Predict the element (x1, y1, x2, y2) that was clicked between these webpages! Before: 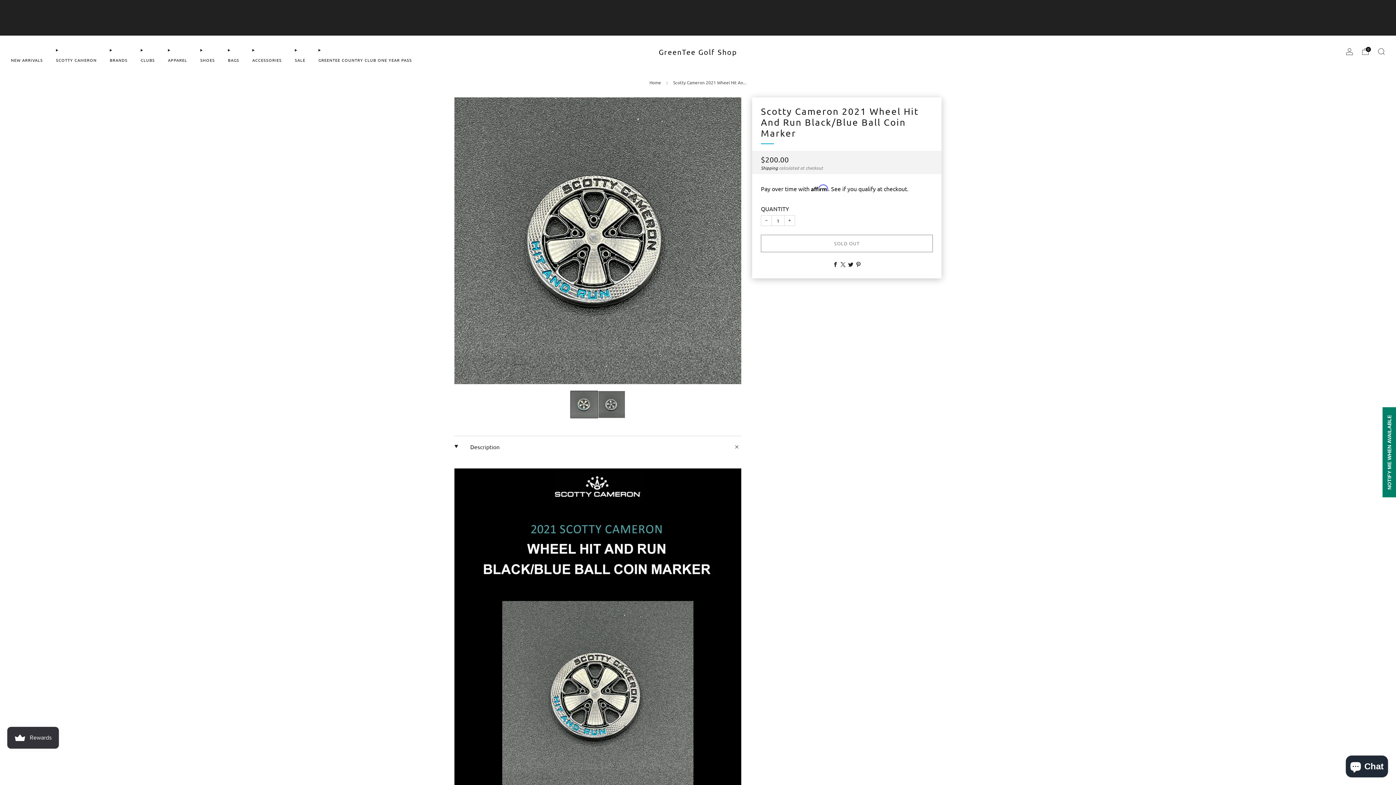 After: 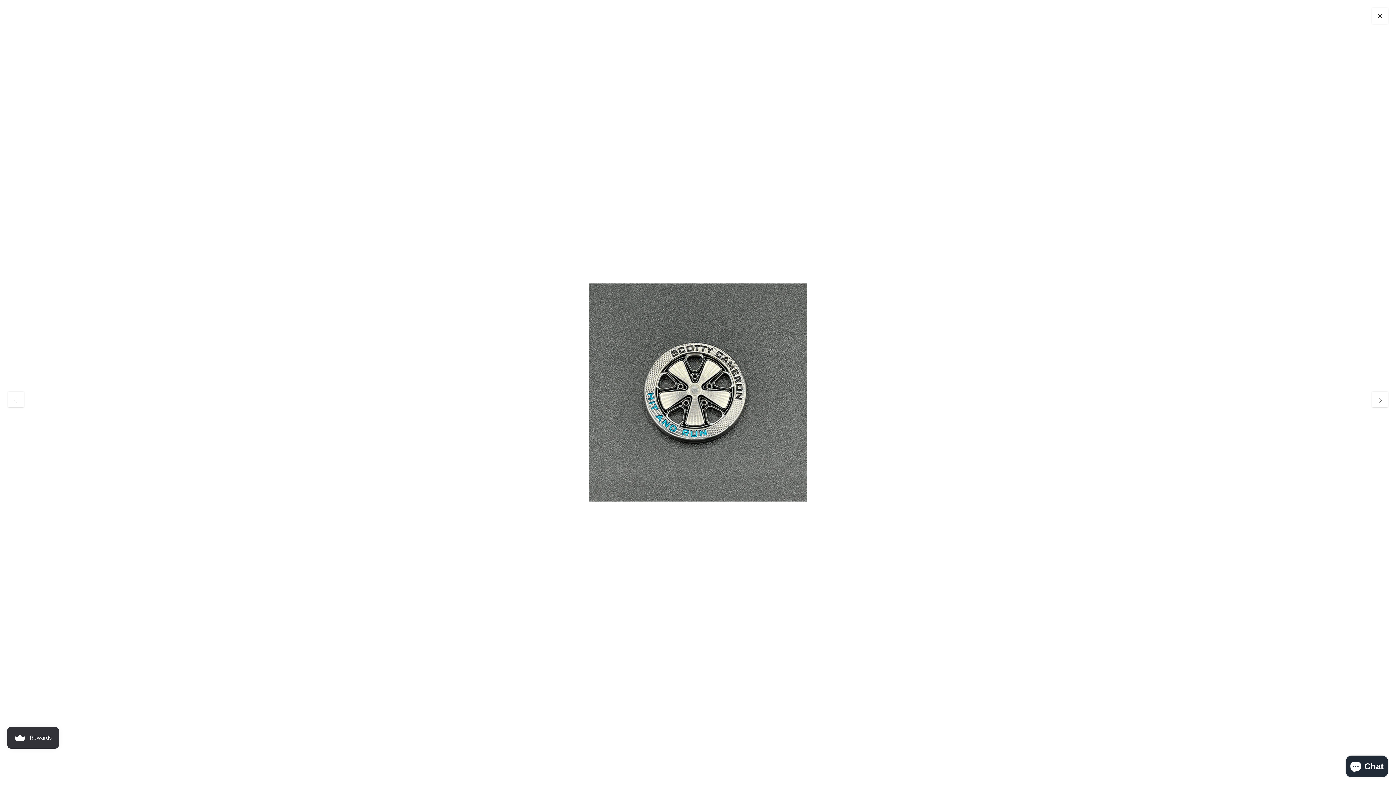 Action: bbox: (454, 97, 741, 384)